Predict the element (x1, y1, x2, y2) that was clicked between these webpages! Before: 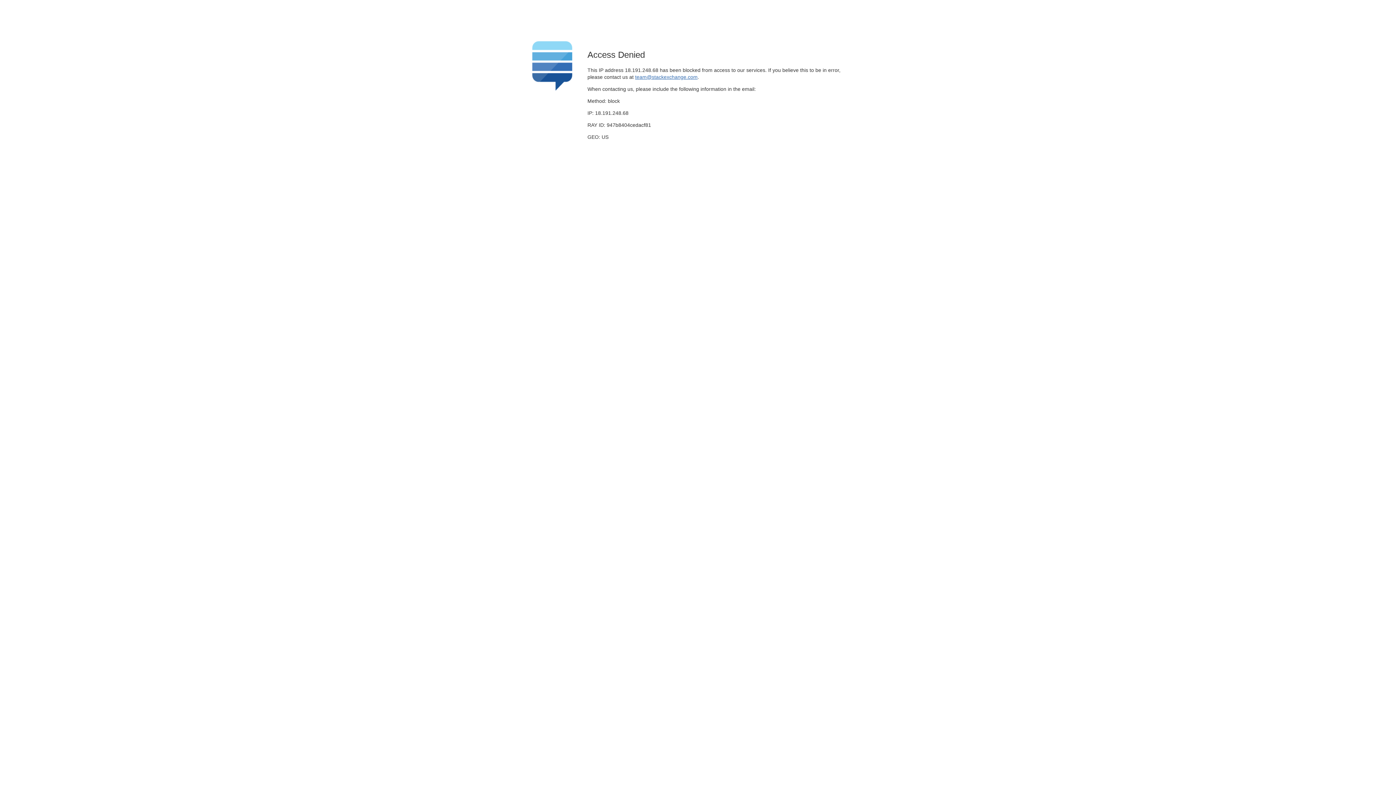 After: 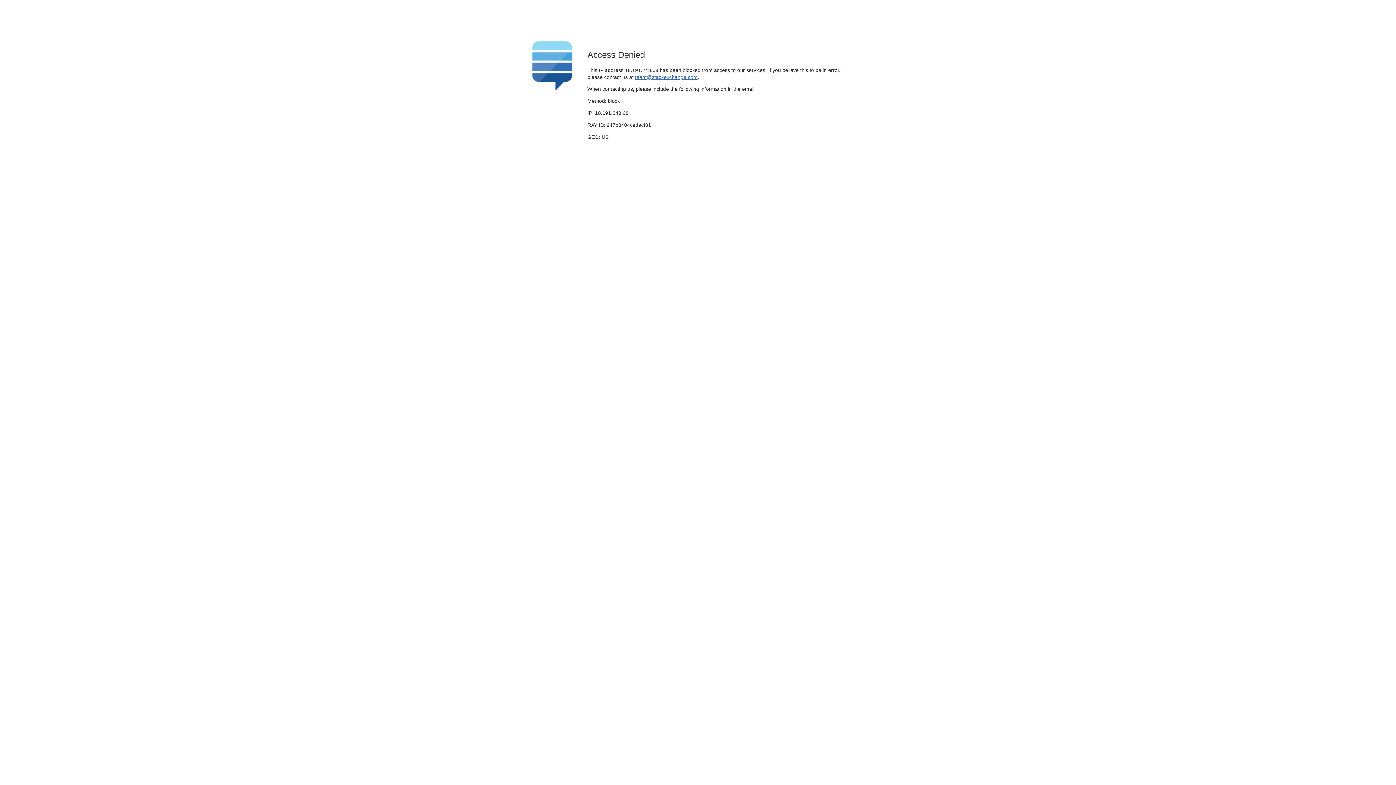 Action: bbox: (635, 74, 697, 79) label: team@stackexchange.com